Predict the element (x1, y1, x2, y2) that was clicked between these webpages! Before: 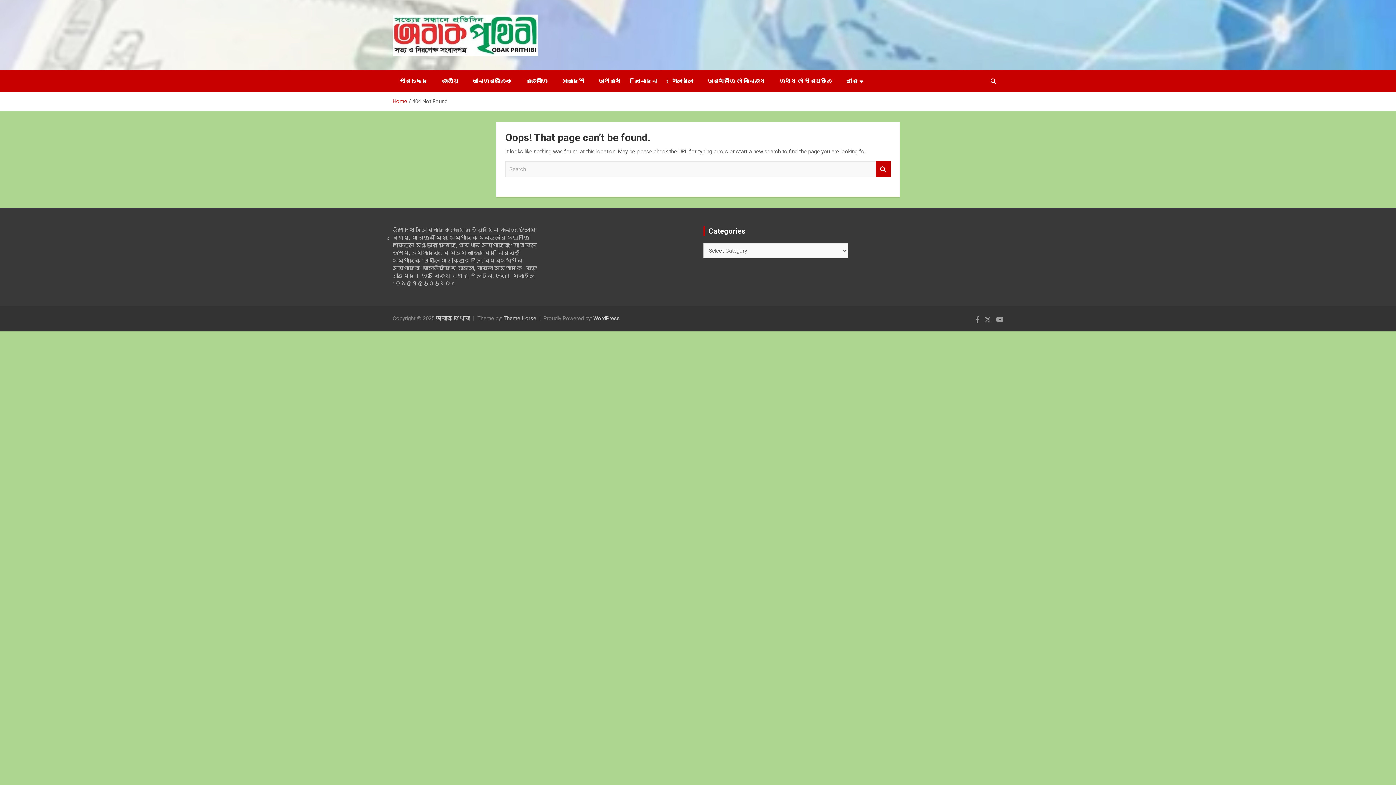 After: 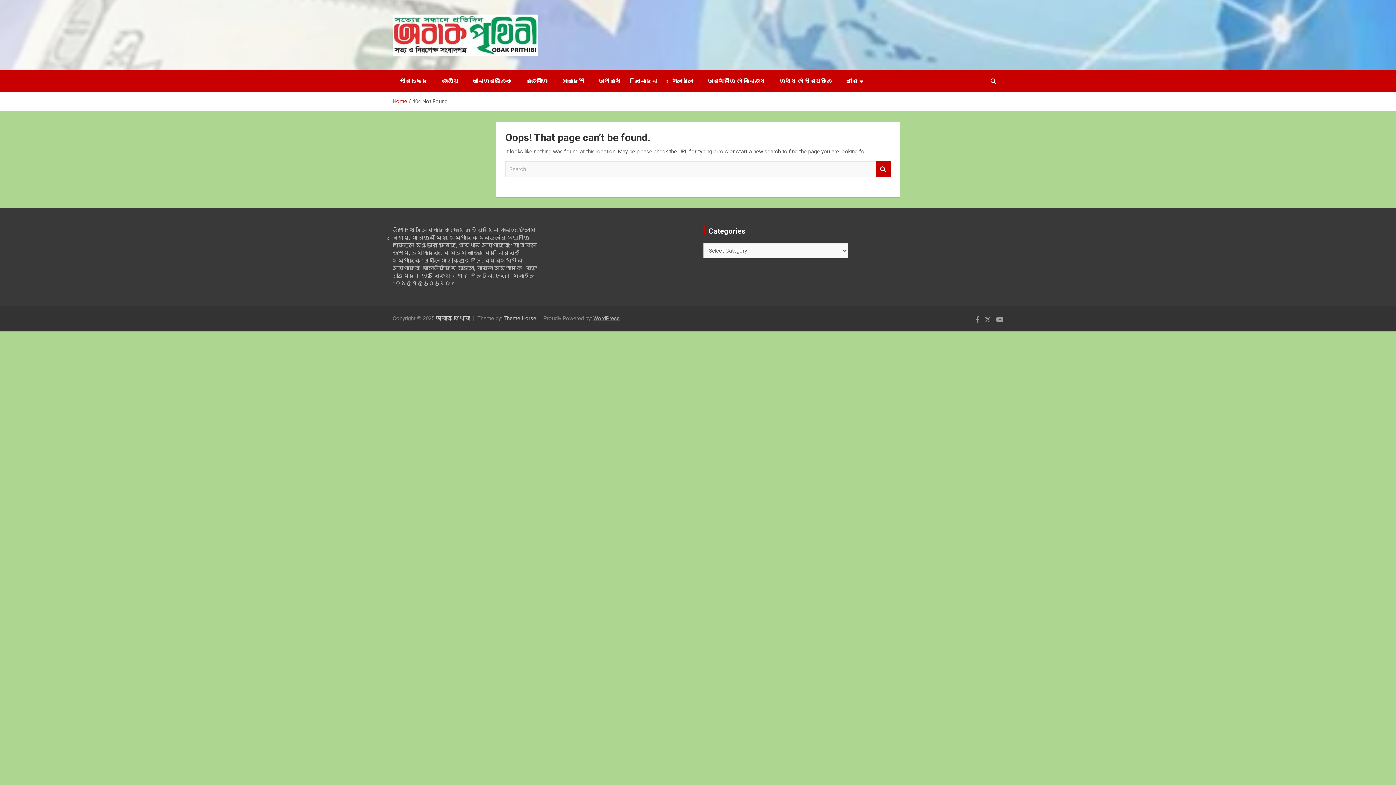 Action: bbox: (593, 315, 620, 321) label: WordPress